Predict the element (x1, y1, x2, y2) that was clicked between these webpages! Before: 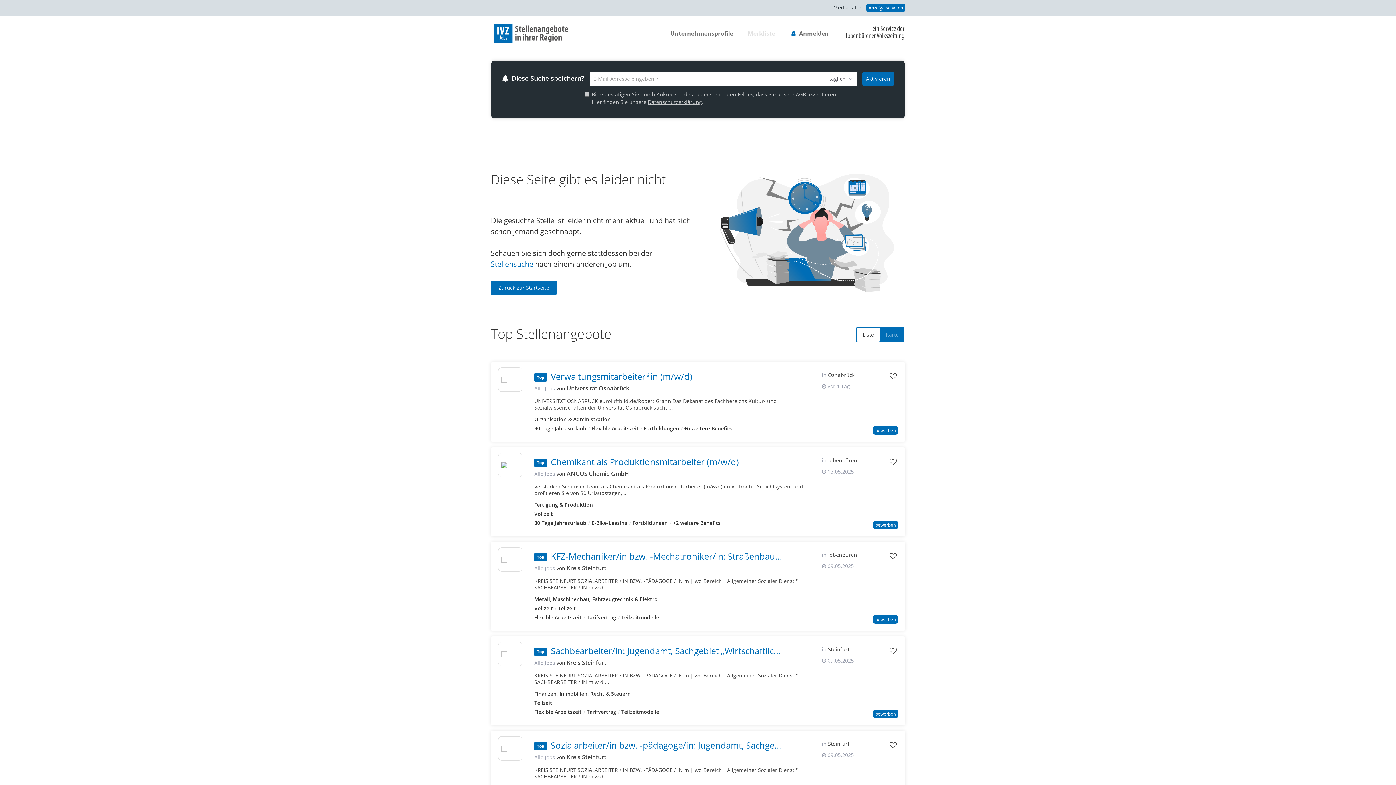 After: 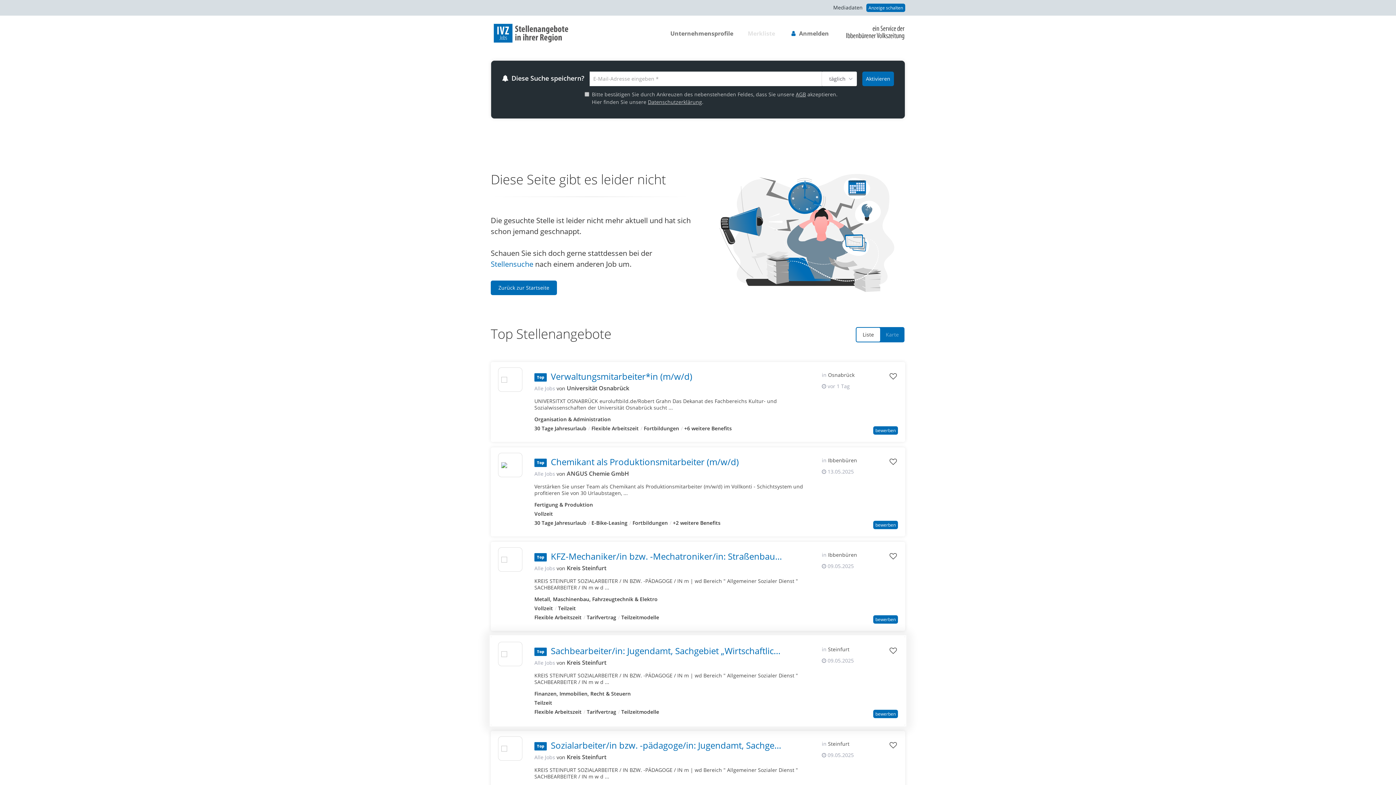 Action: bbox: (534, 658, 555, 667) label: Alle Jobs von 